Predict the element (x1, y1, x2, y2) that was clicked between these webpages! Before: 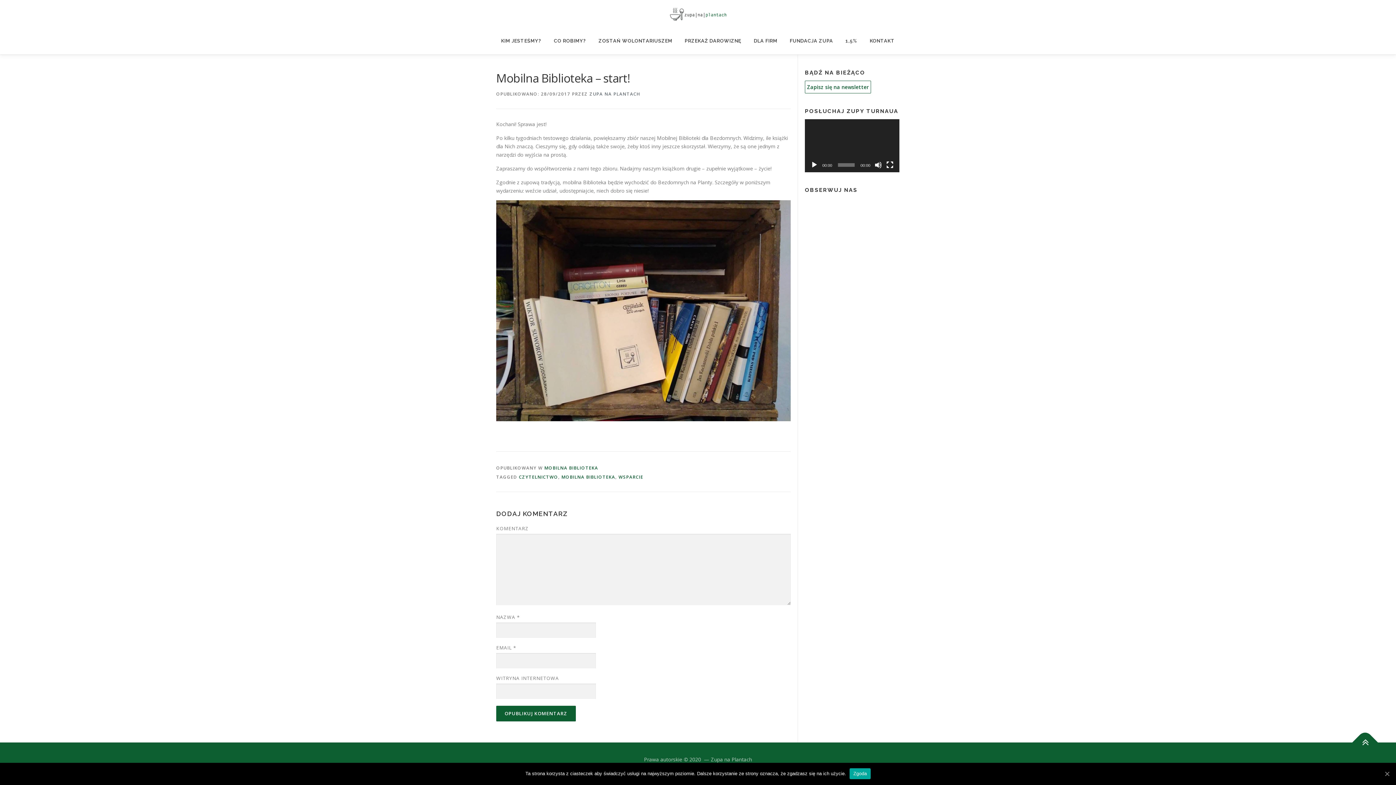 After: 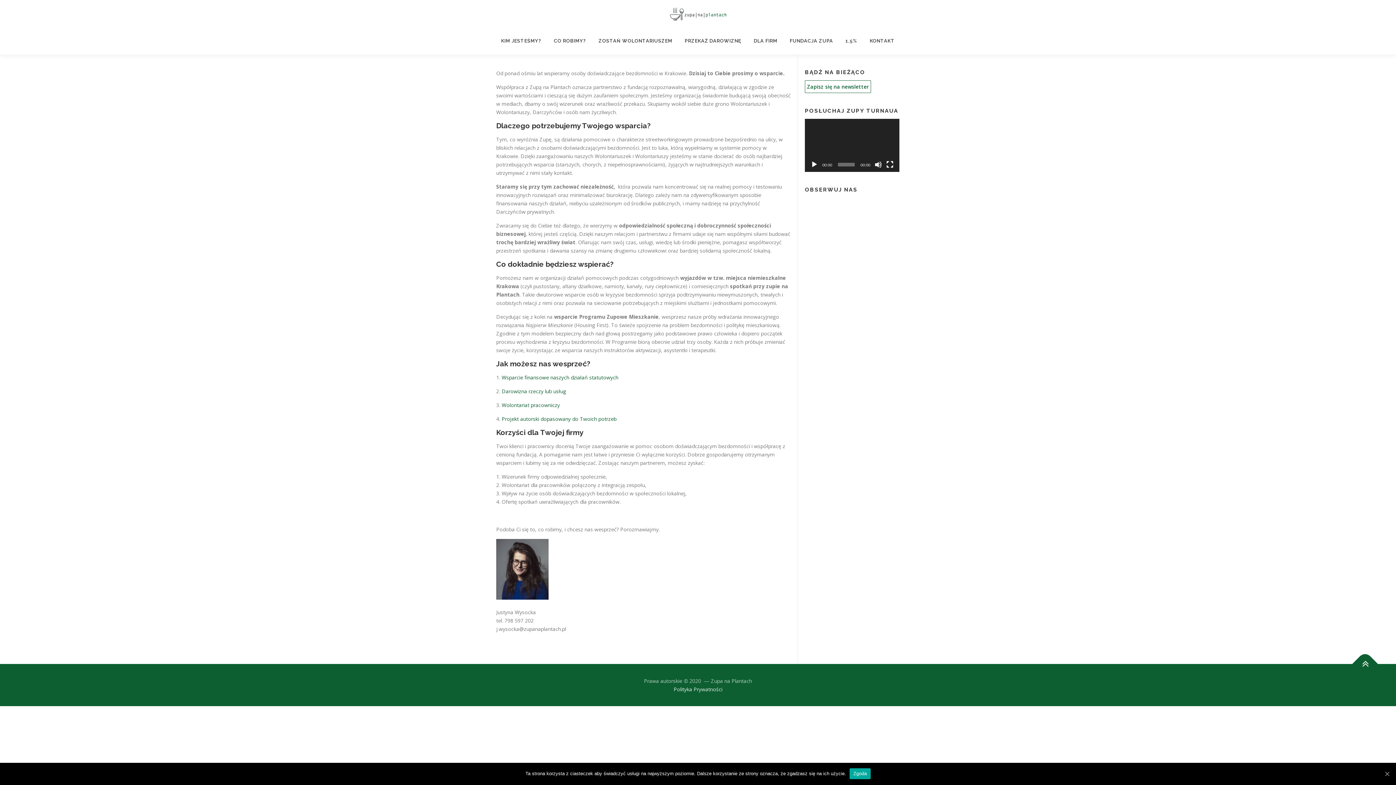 Action: label: DLA FIRM bbox: (747, 27, 783, 54)